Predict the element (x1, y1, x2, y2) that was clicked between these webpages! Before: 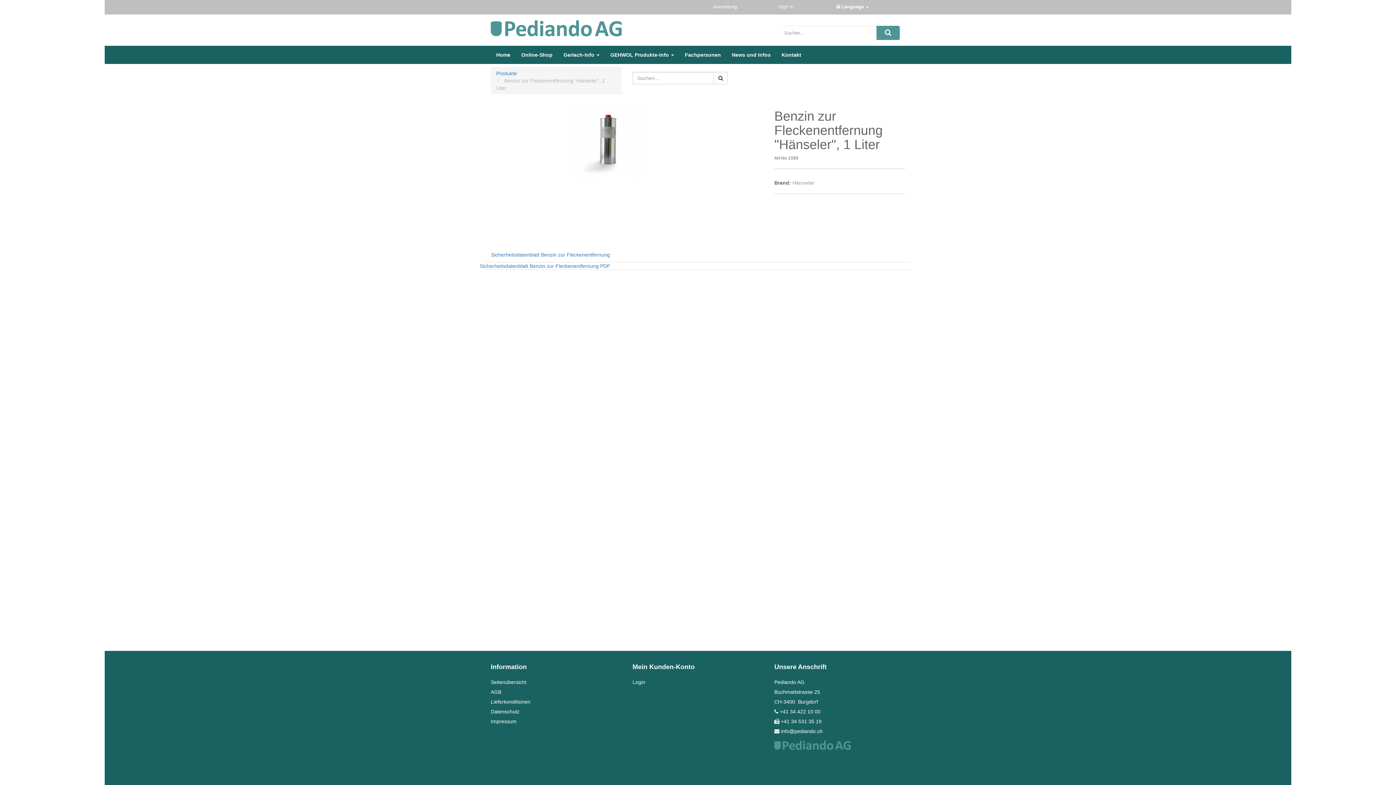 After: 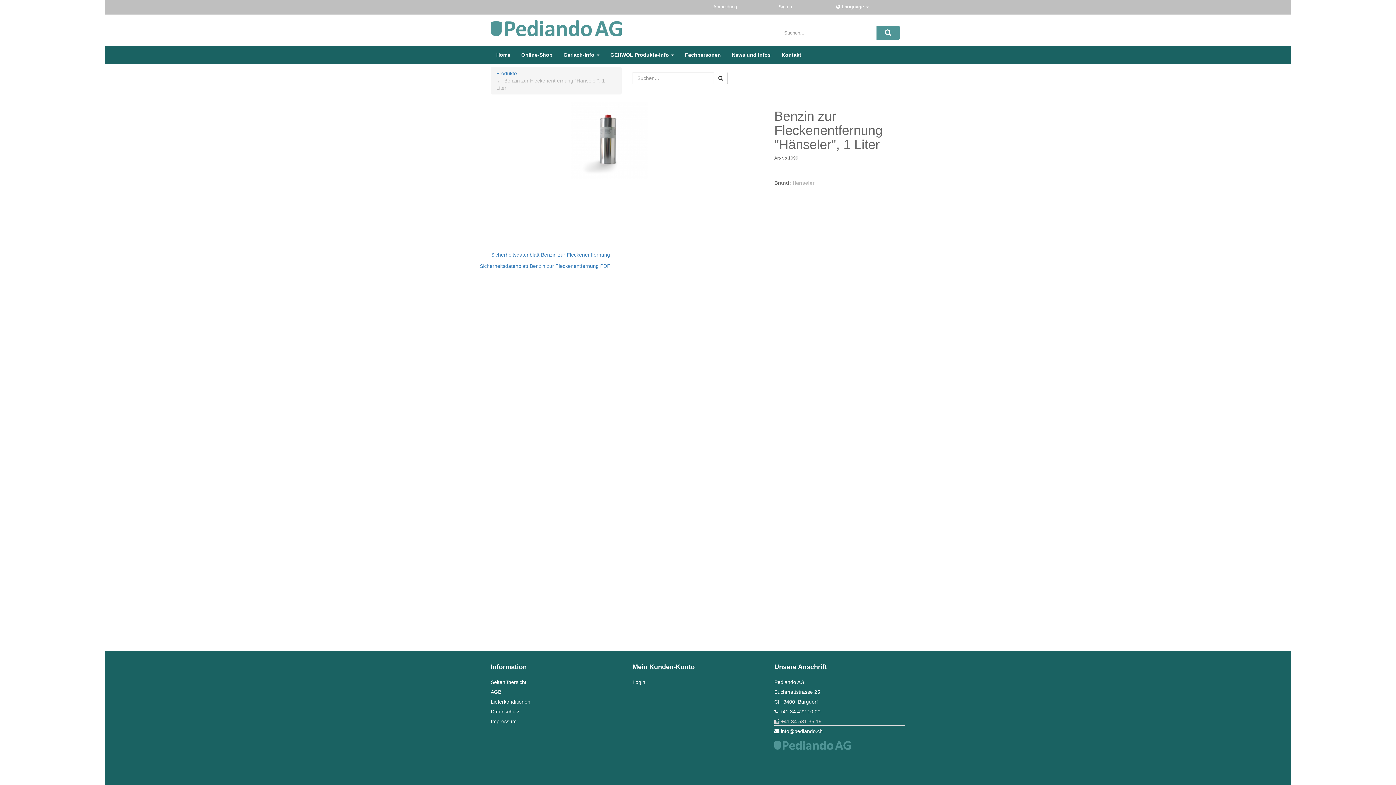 Action: bbox: (774, 718, 905, 726) label:  +41 34 531 35 19